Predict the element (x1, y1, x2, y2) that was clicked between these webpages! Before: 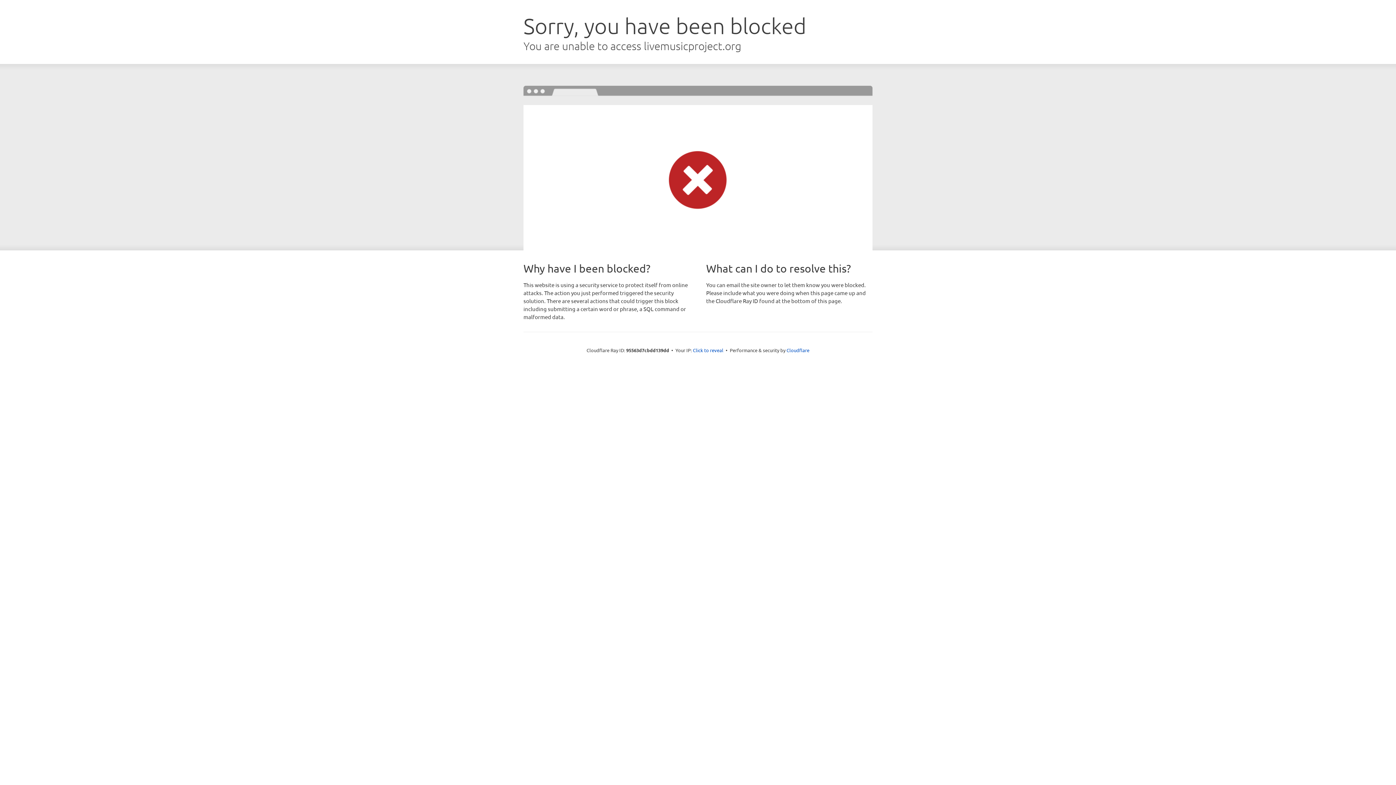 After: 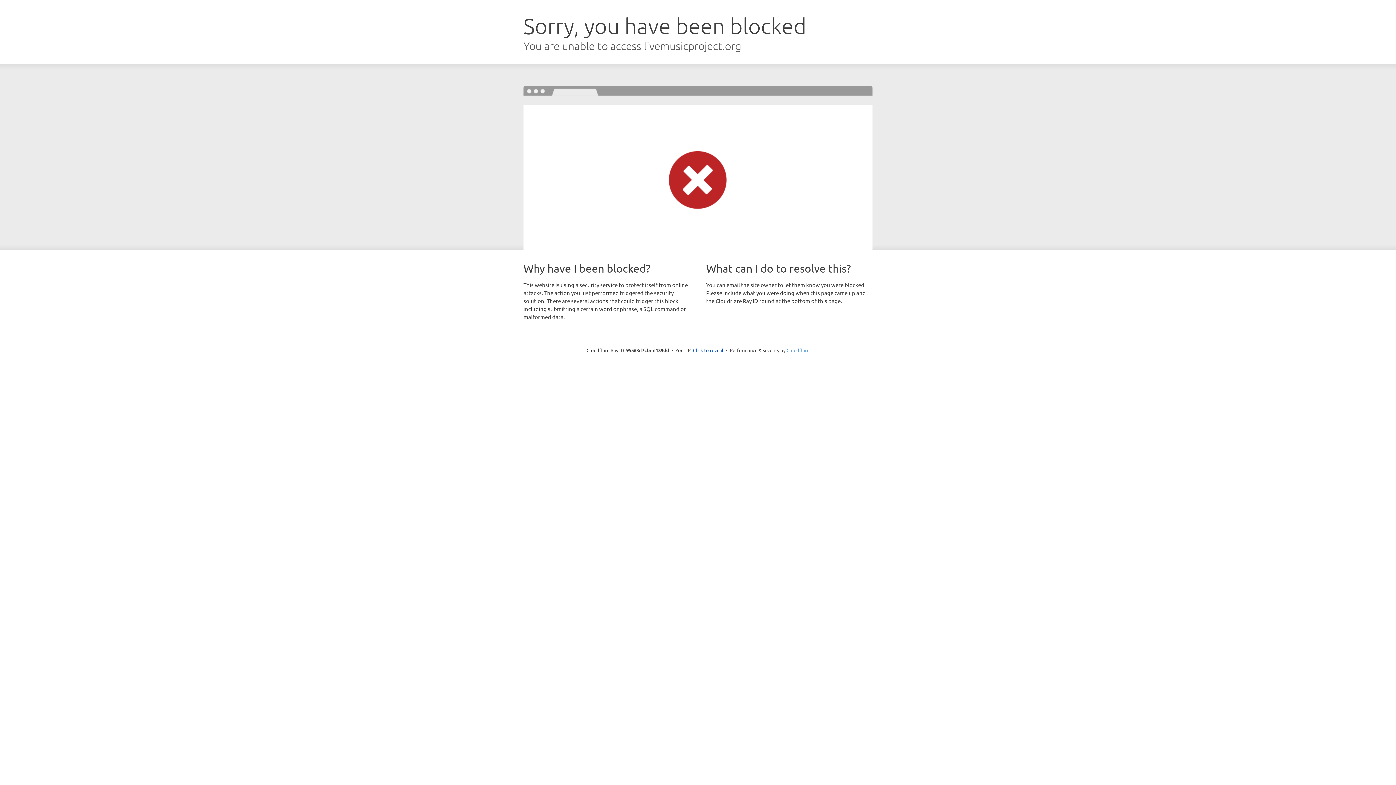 Action: label: Cloudflare bbox: (786, 347, 809, 353)